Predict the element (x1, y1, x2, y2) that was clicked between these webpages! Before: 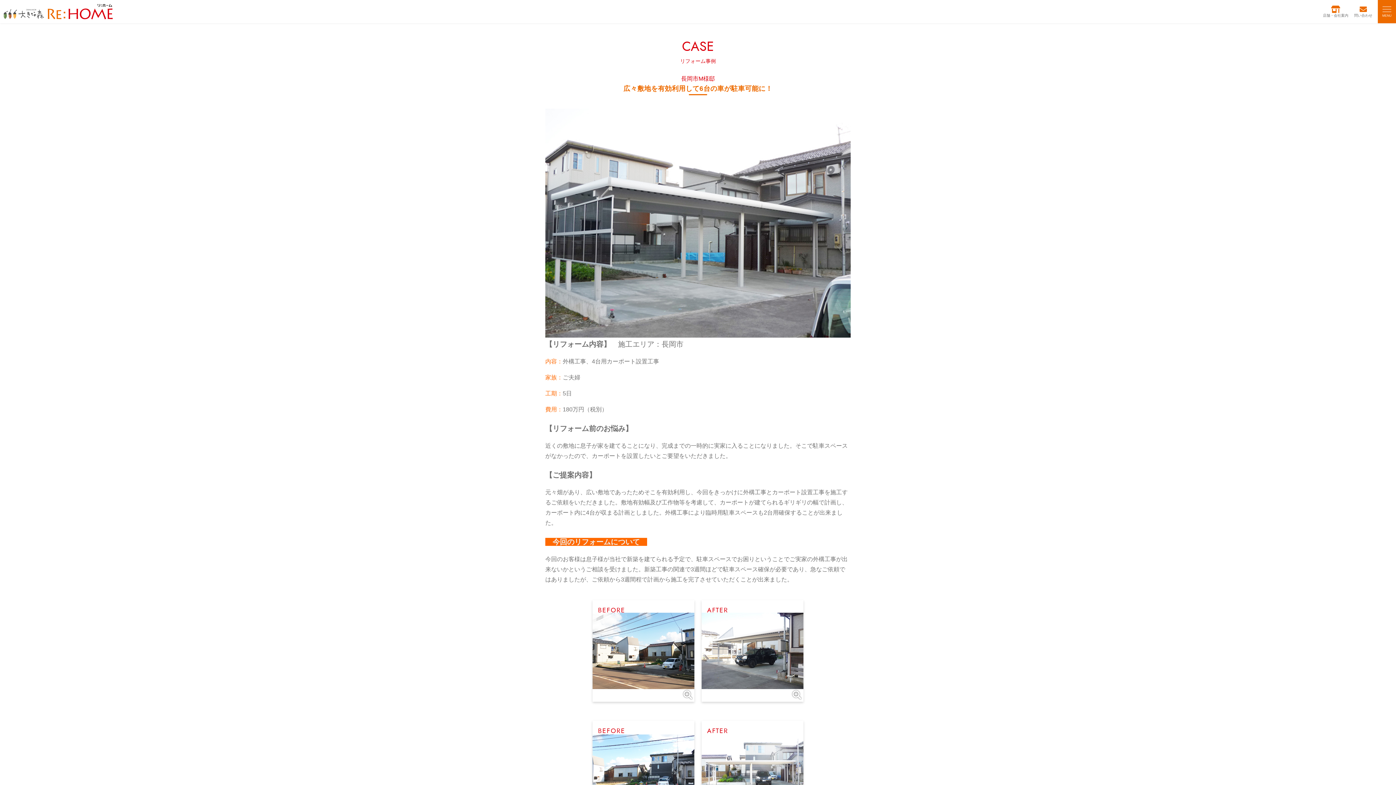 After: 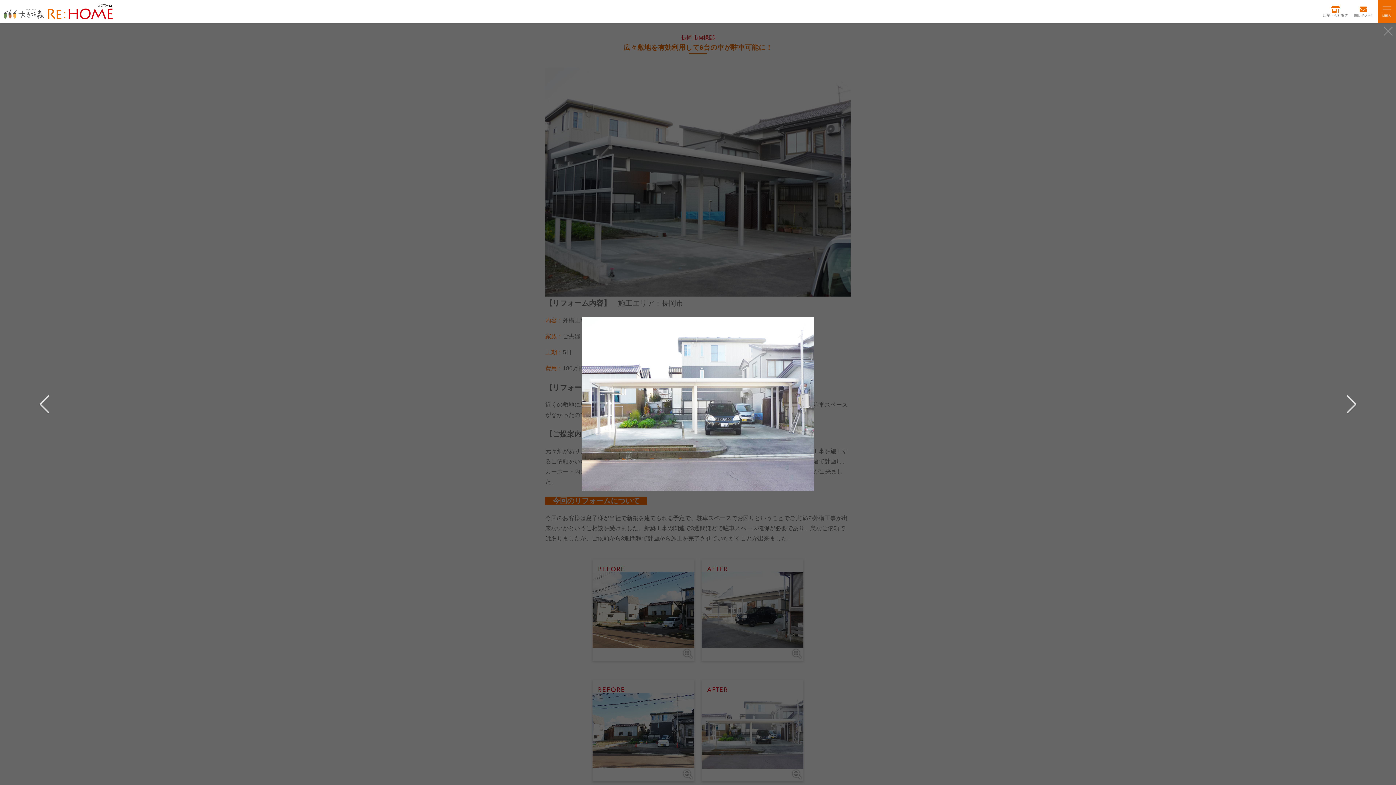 Action: bbox: (698, 717, 807, 826)